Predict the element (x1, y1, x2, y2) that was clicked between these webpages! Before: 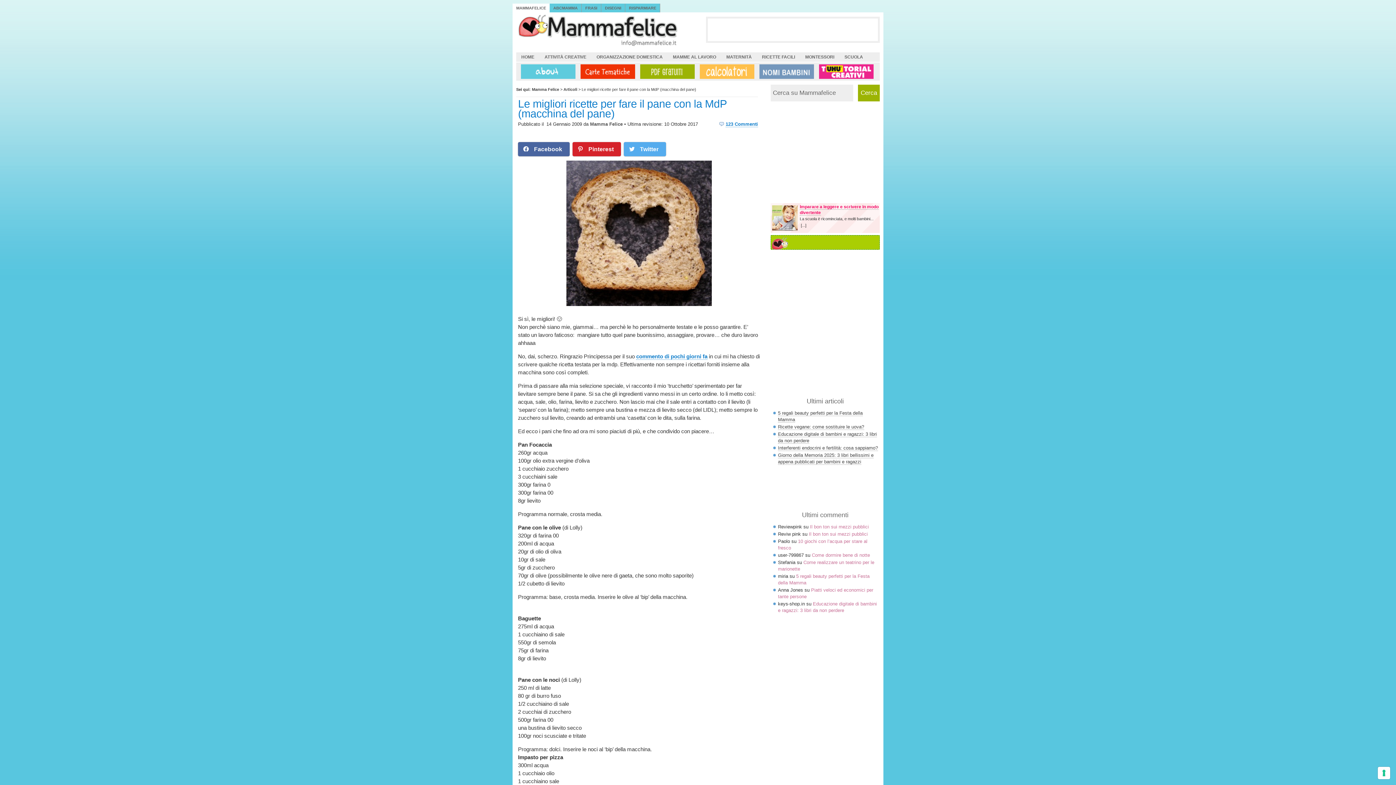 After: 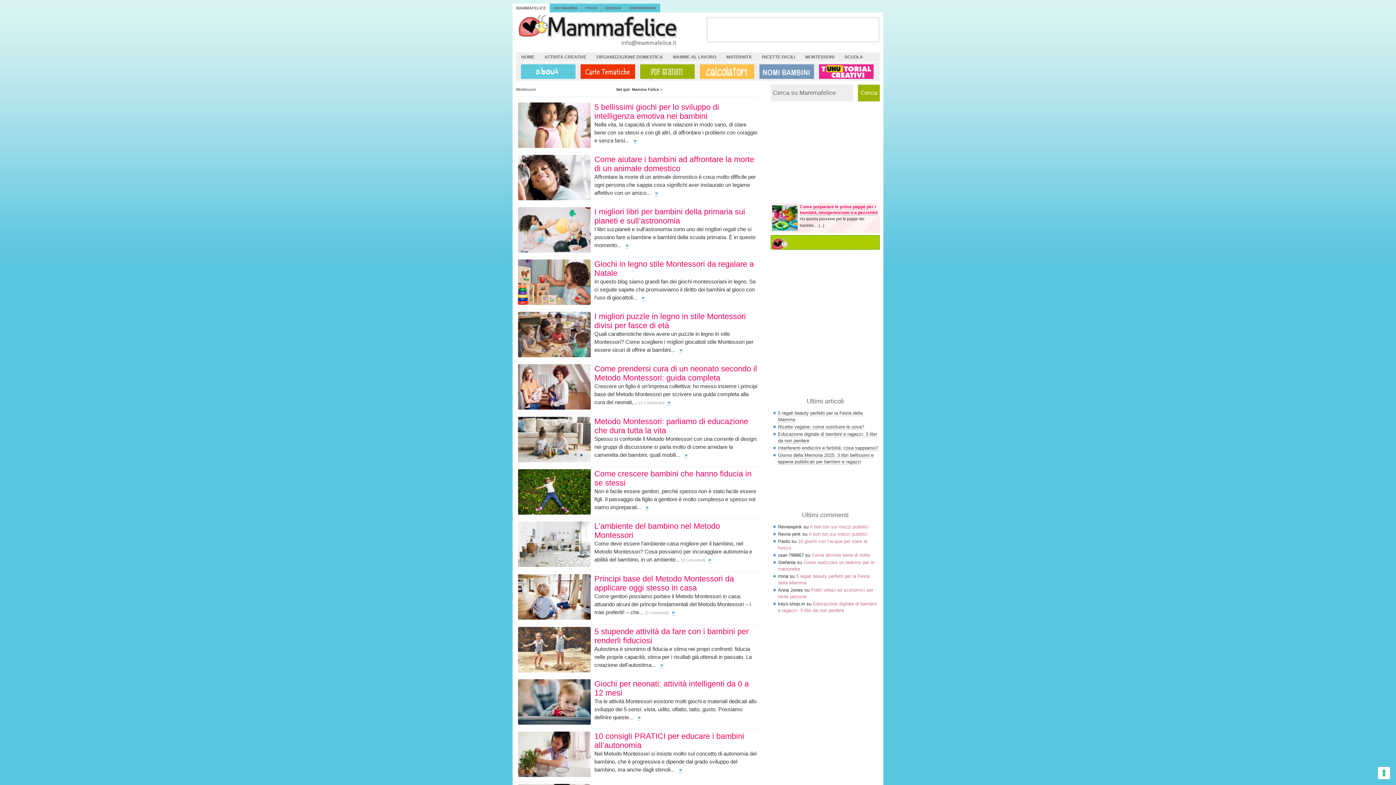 Action: label: MONTESSORI bbox: (800, 52, 839, 61)